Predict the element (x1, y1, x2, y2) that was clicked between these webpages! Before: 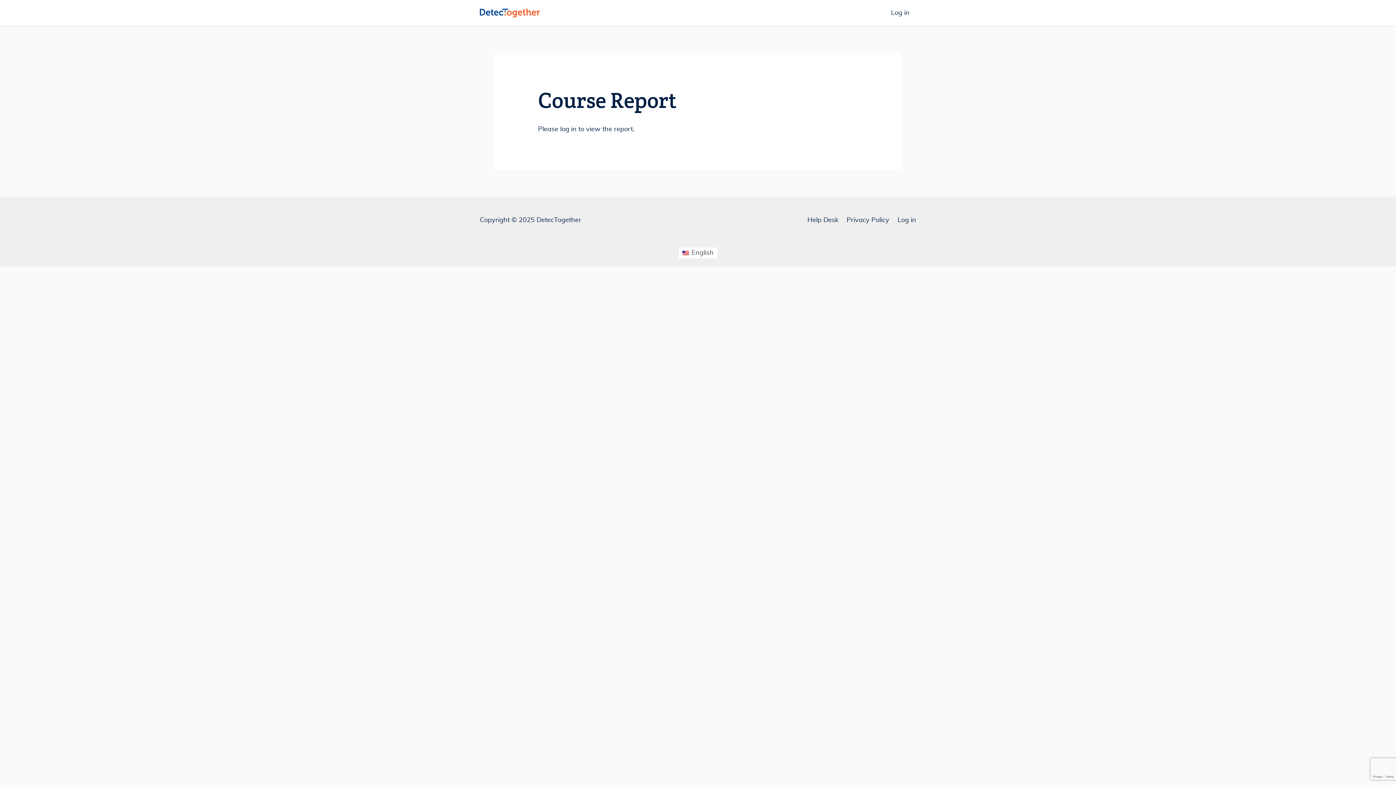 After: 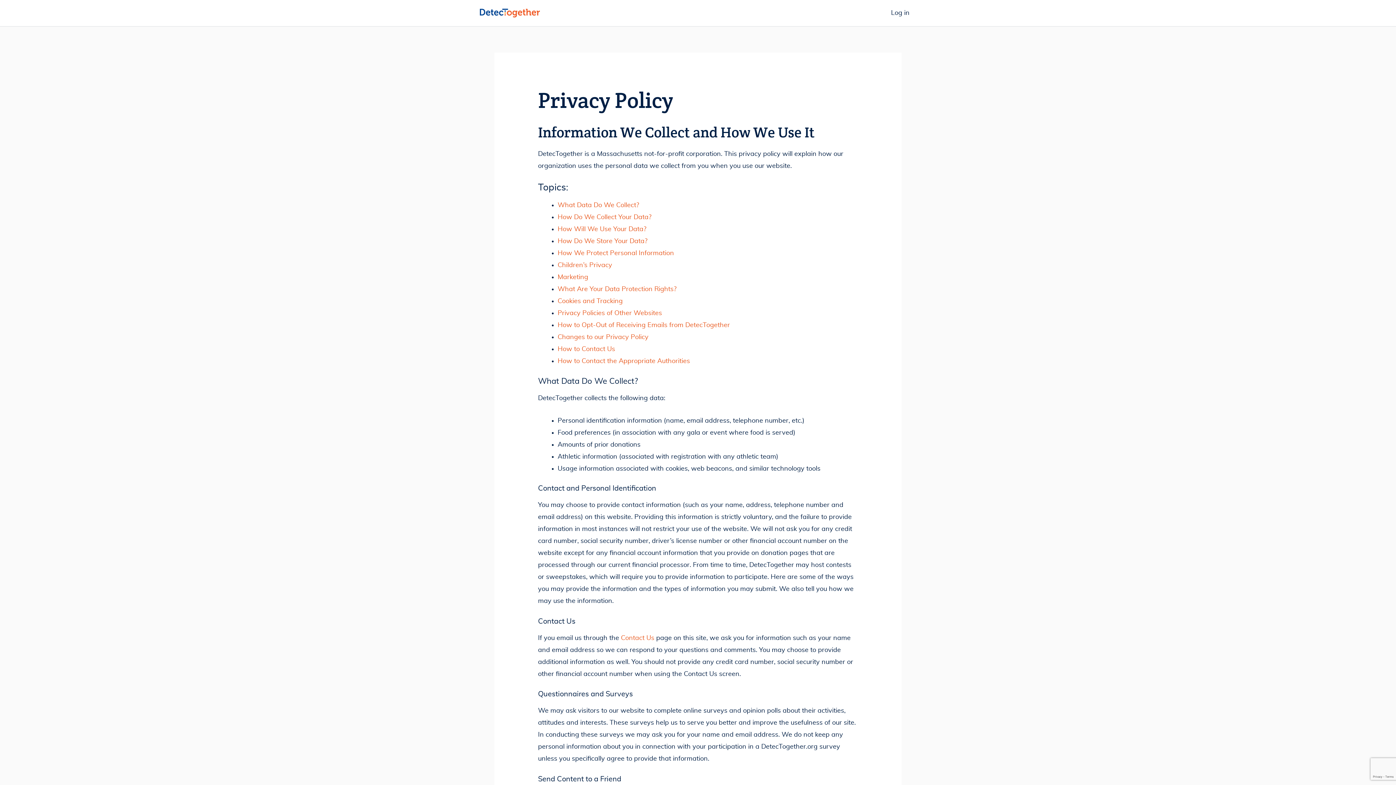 Action: bbox: (840, 217, 889, 223) label: Privacy Policy